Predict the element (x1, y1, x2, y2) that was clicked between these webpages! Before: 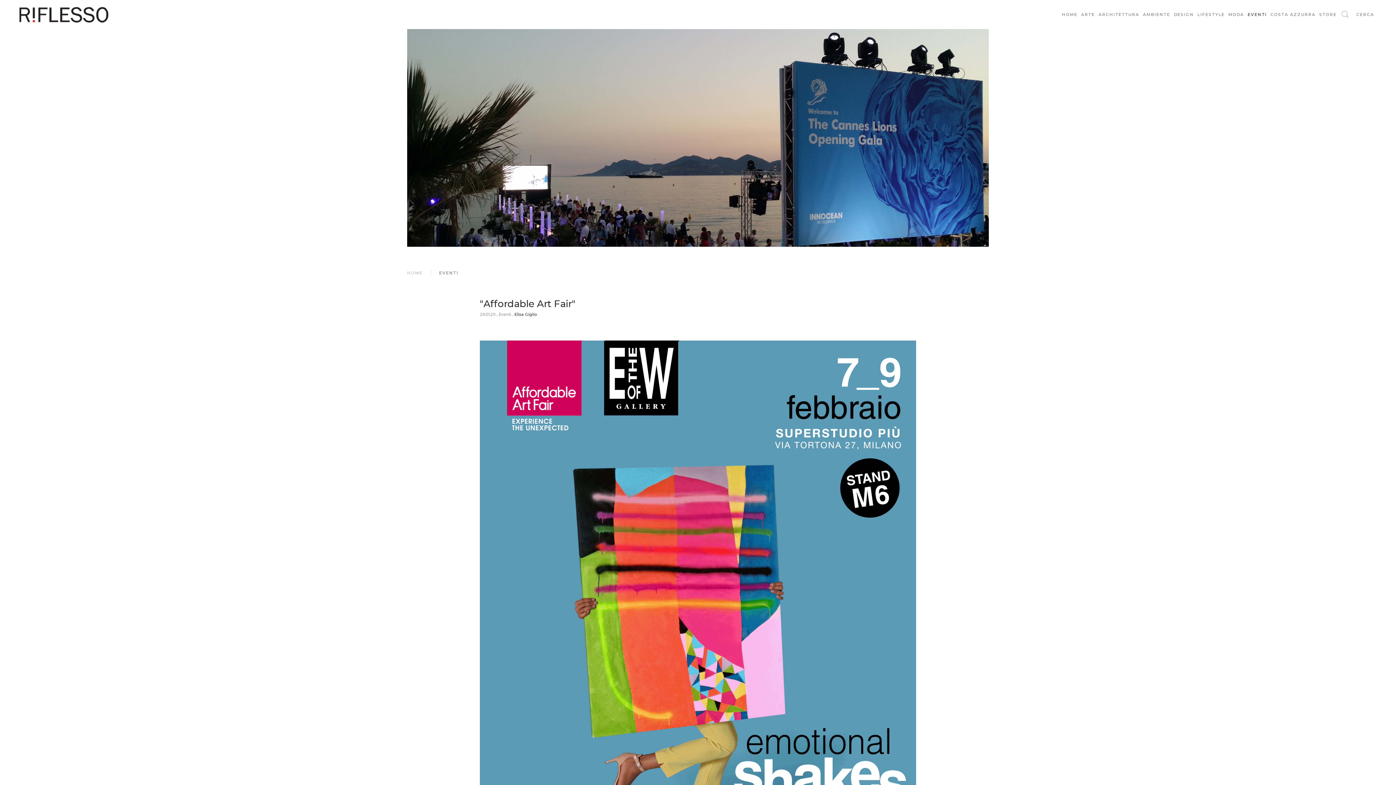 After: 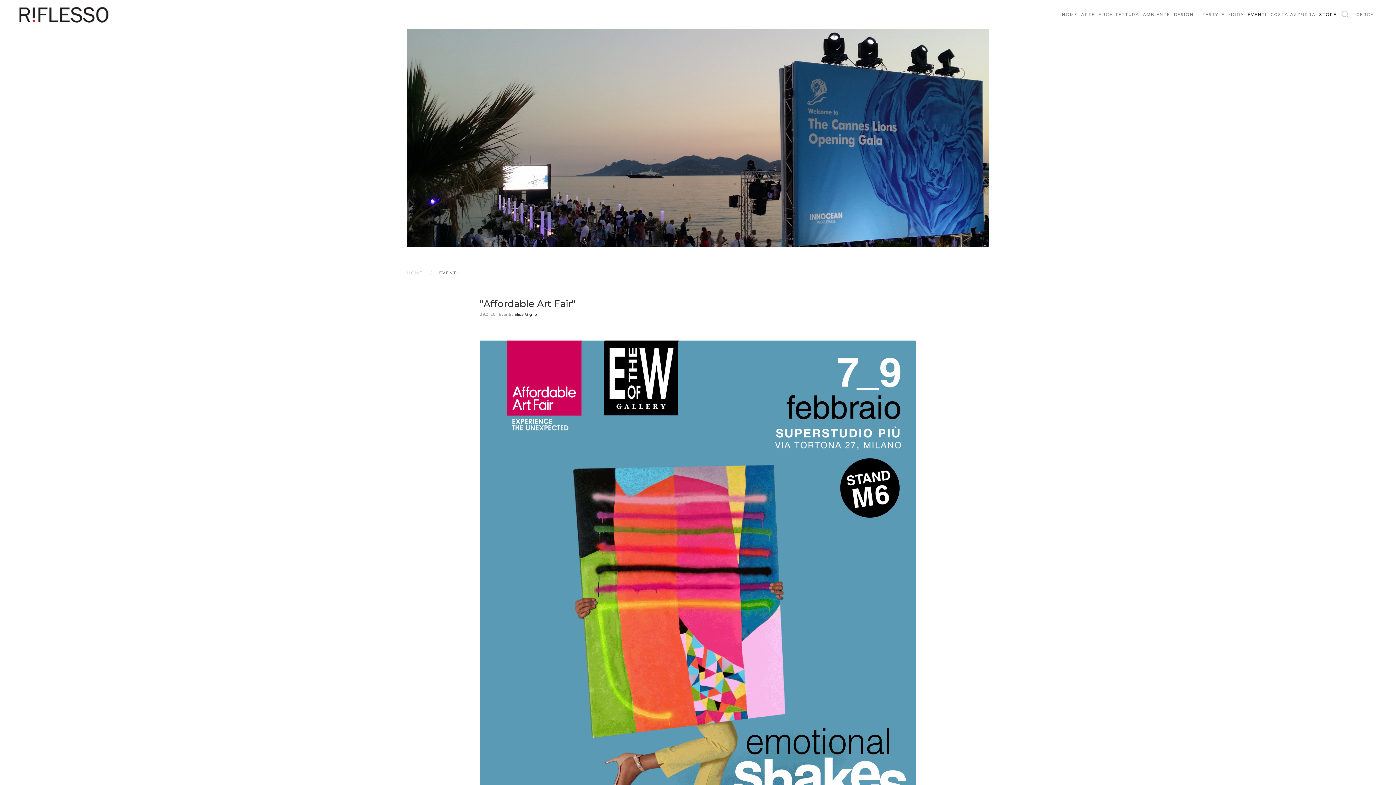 Action: label: STORE bbox: (1317, 0, 1338, 29)